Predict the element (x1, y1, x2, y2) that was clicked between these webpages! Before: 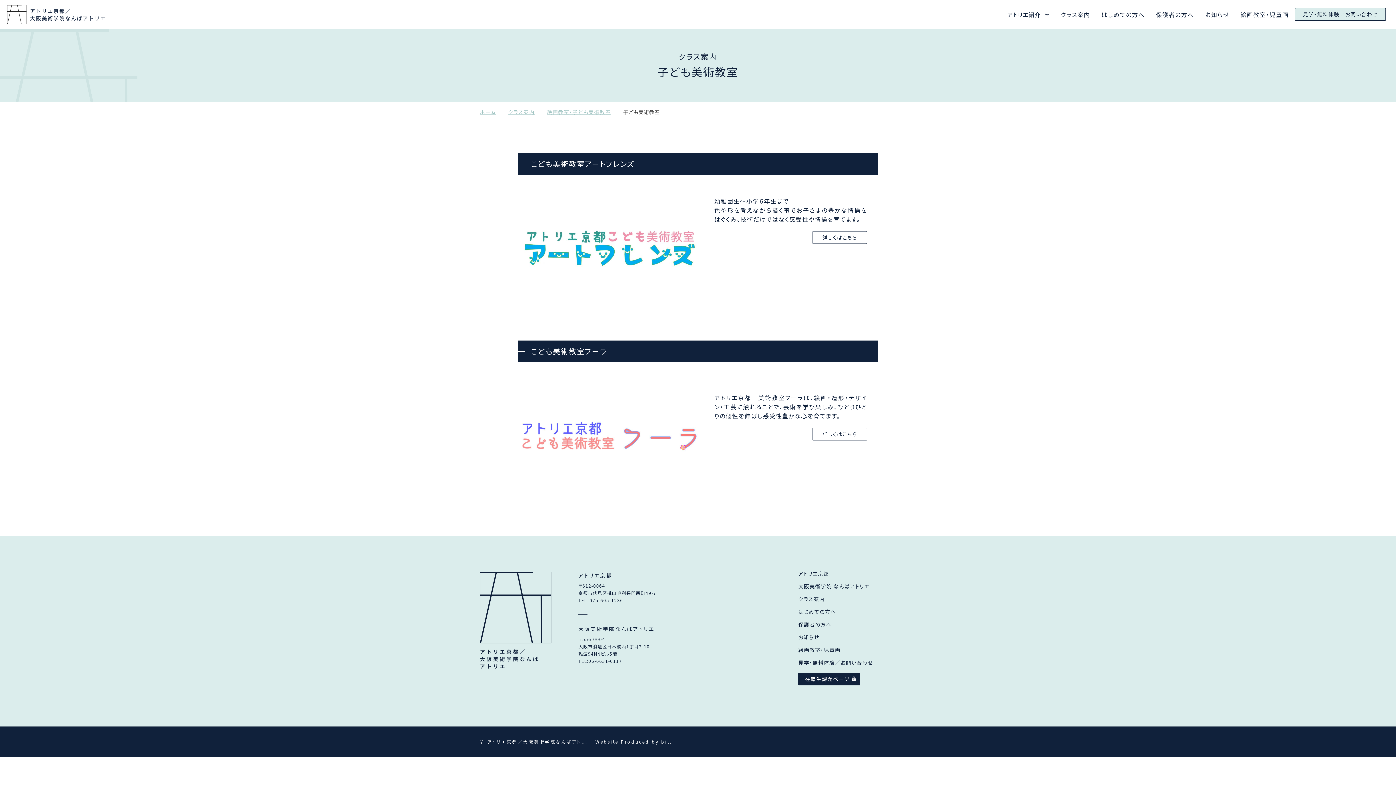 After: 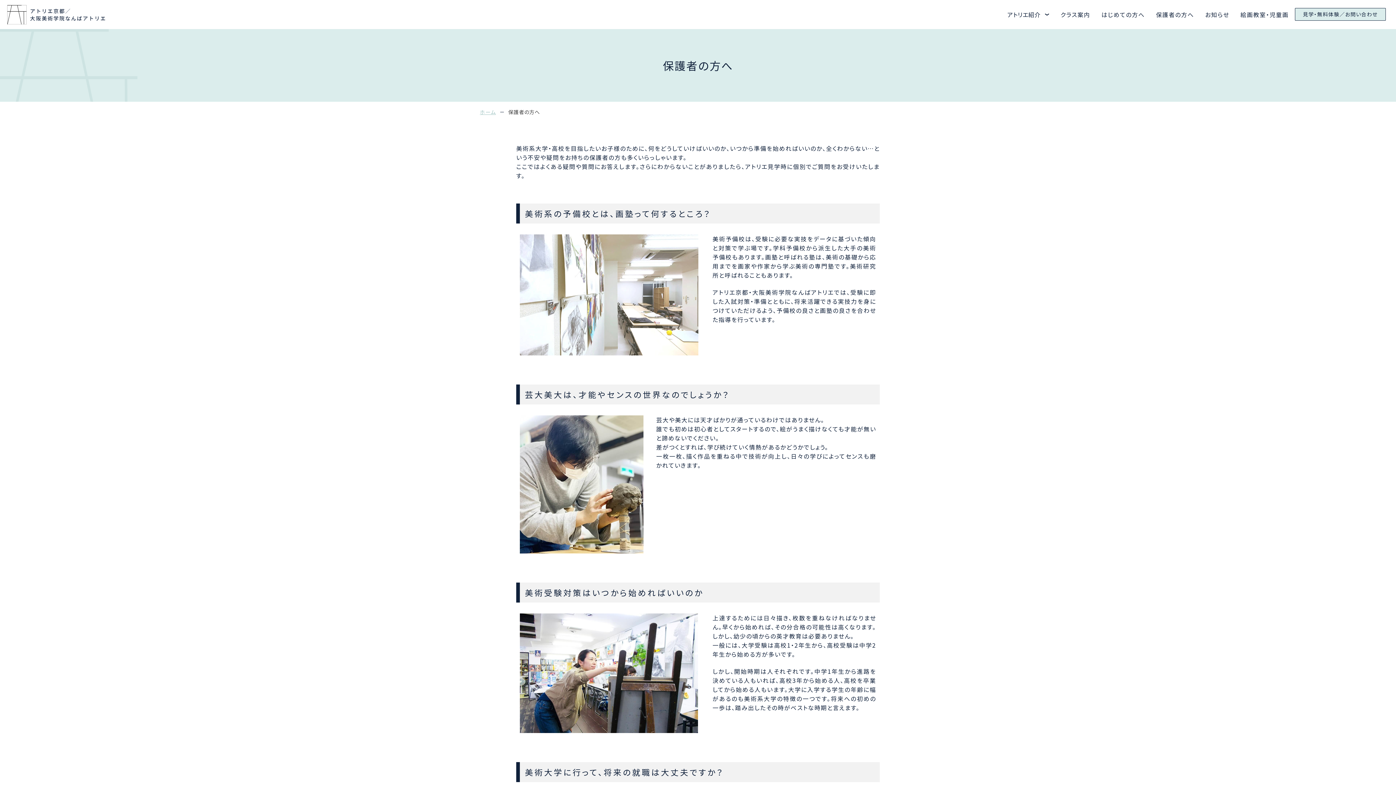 Action: bbox: (1156, 10, 1194, 18) label: 保護者の方へ